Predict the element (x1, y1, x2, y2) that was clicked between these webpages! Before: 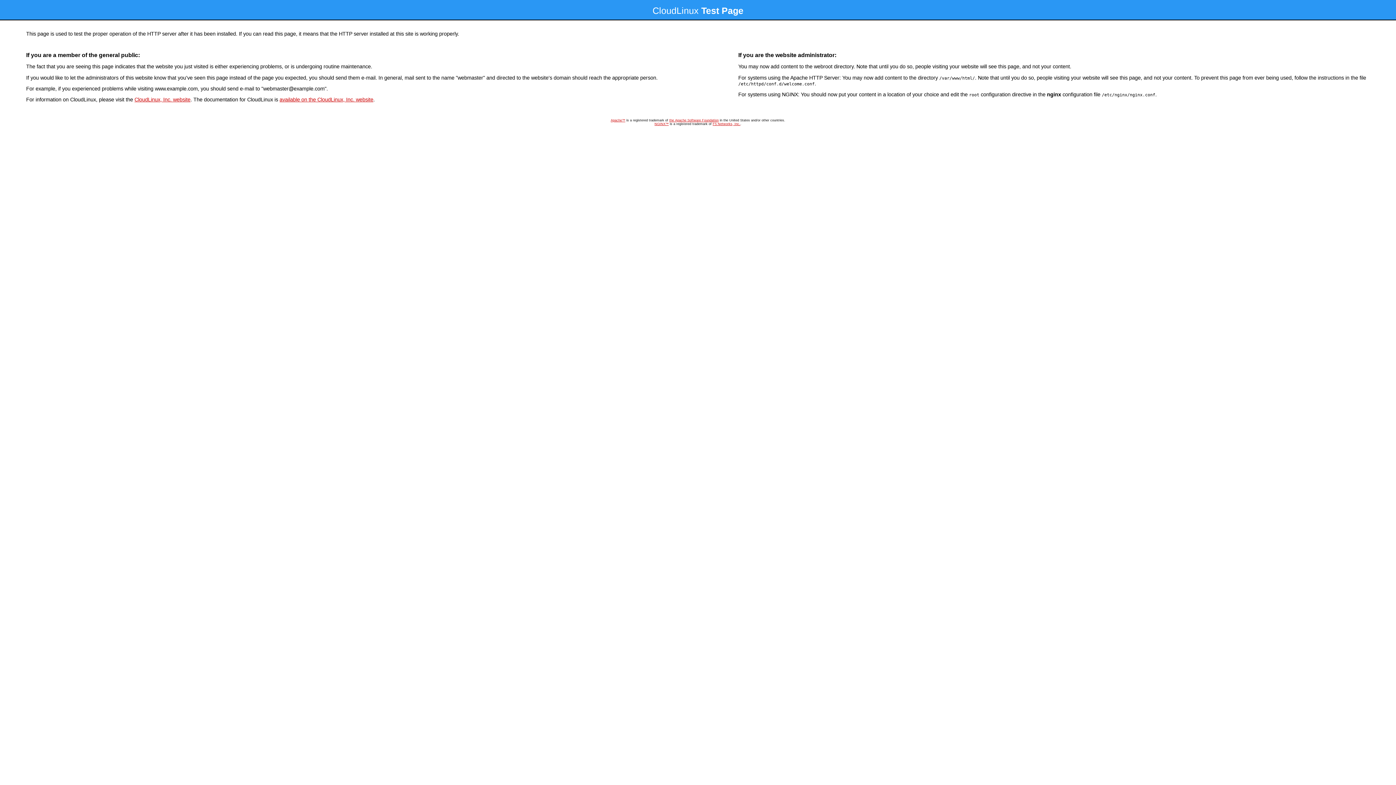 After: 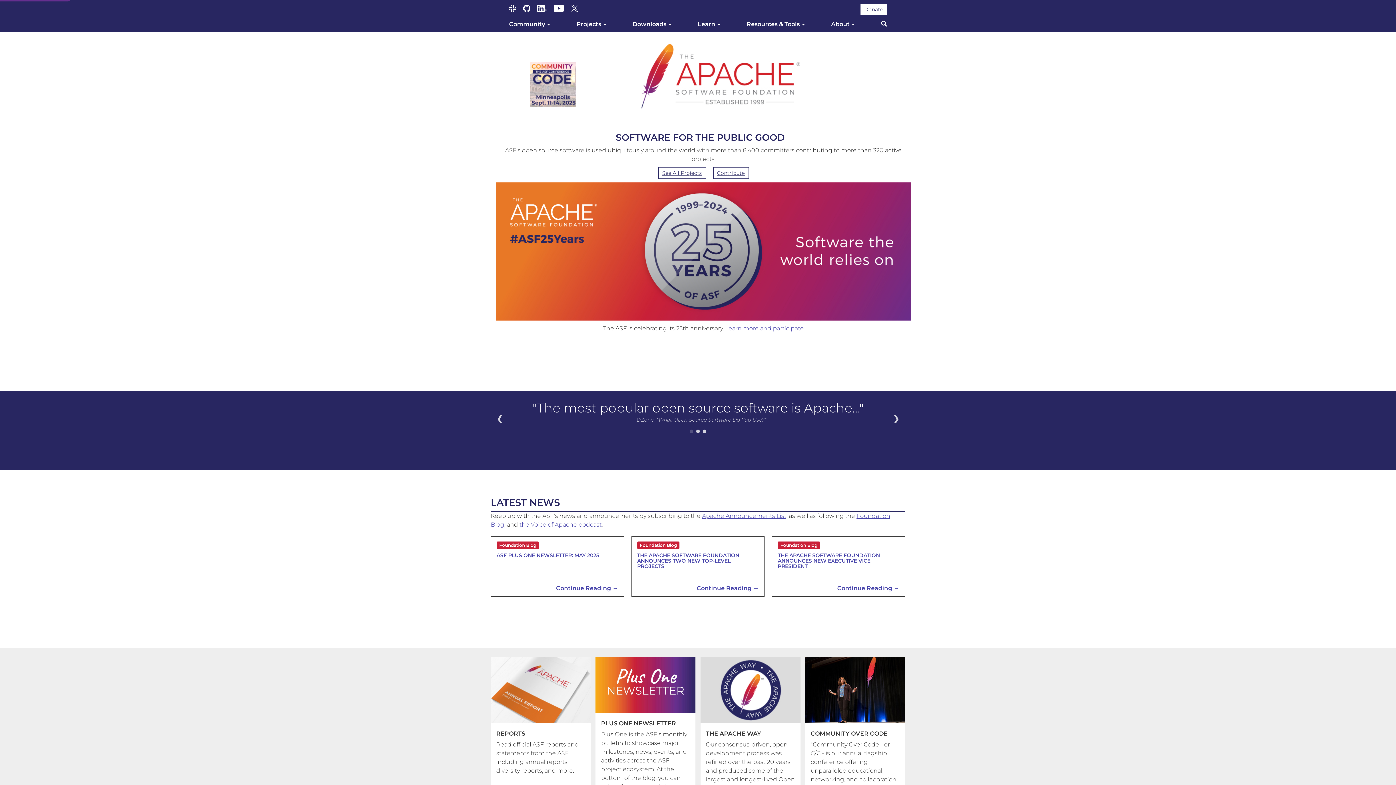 Action: bbox: (669, 118, 718, 122) label: the Apache Software Foundation